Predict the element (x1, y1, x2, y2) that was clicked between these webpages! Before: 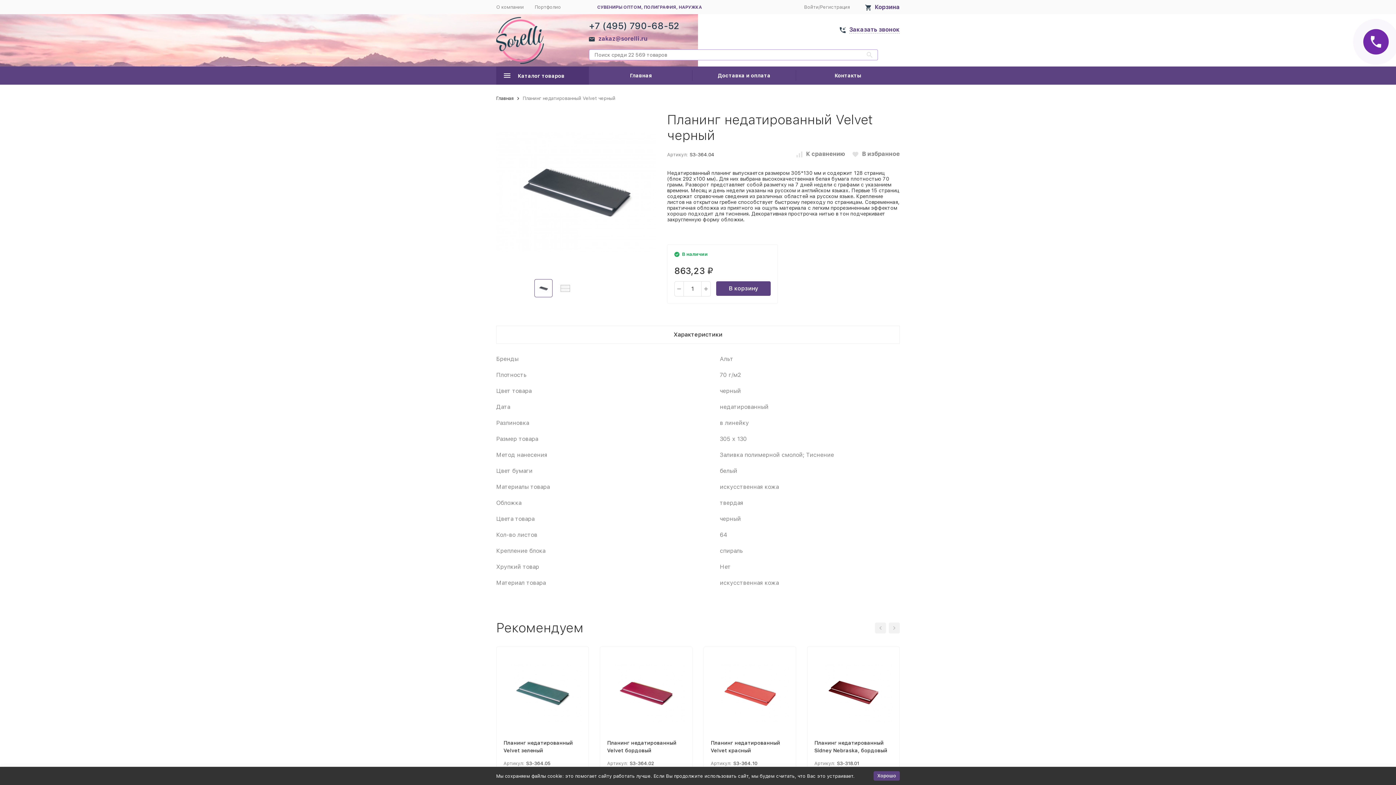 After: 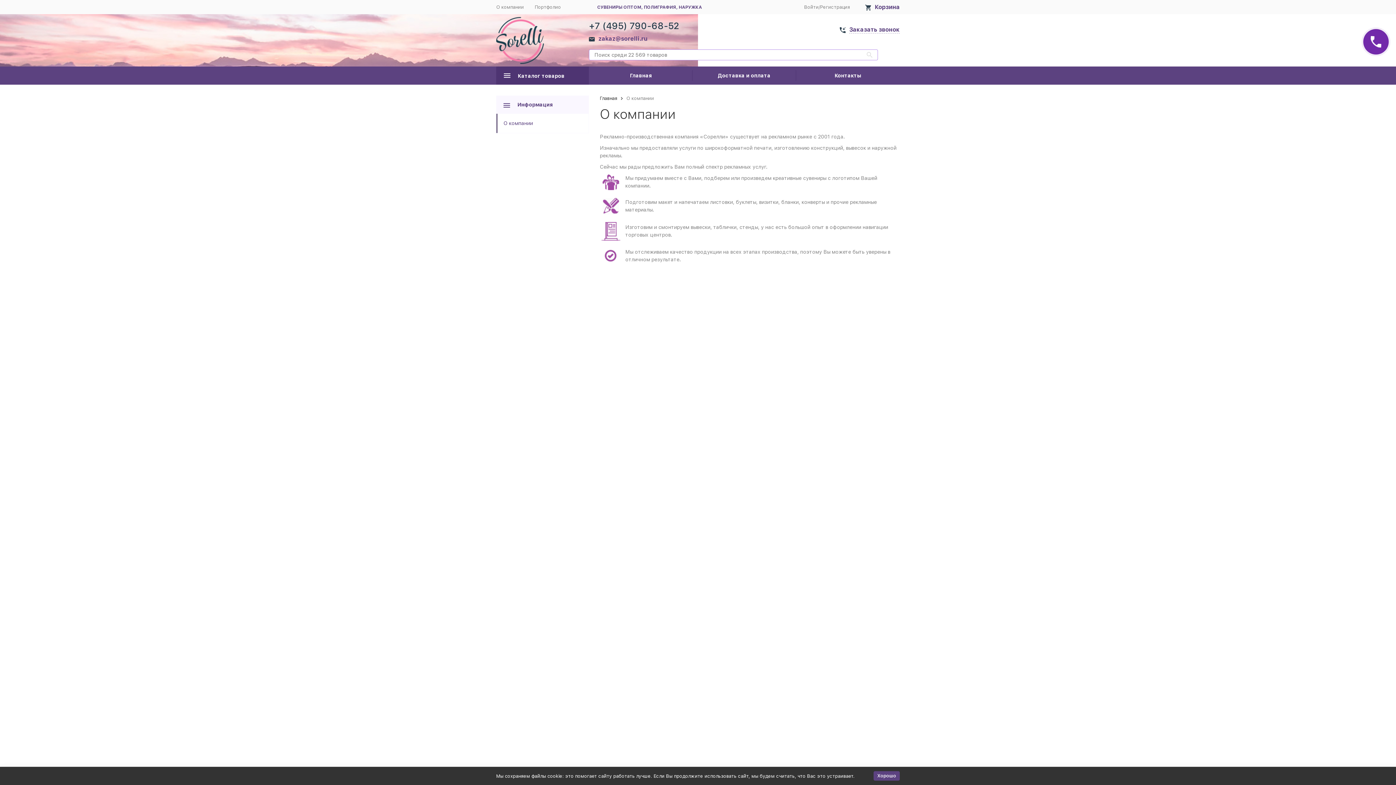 Action: bbox: (496, 4, 524, 9) label: О компании